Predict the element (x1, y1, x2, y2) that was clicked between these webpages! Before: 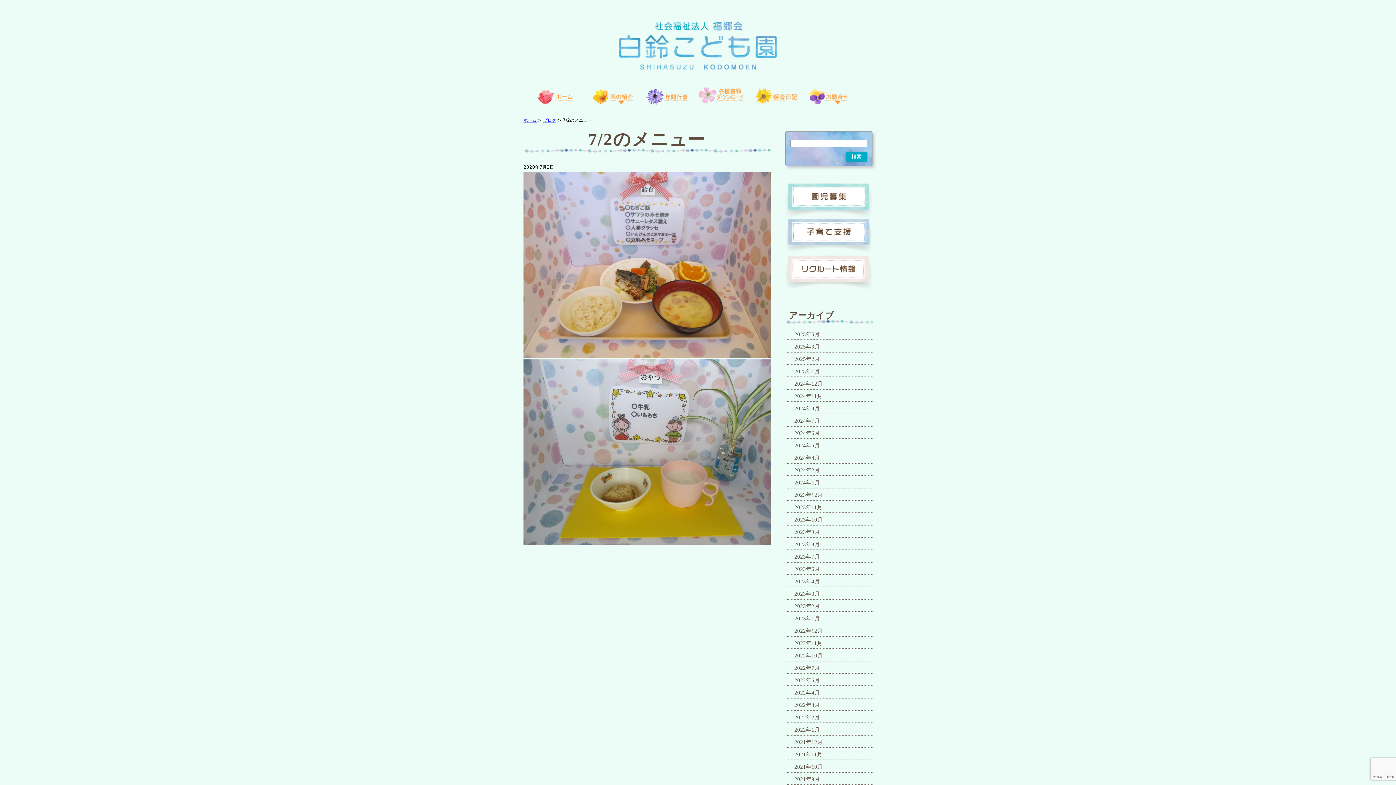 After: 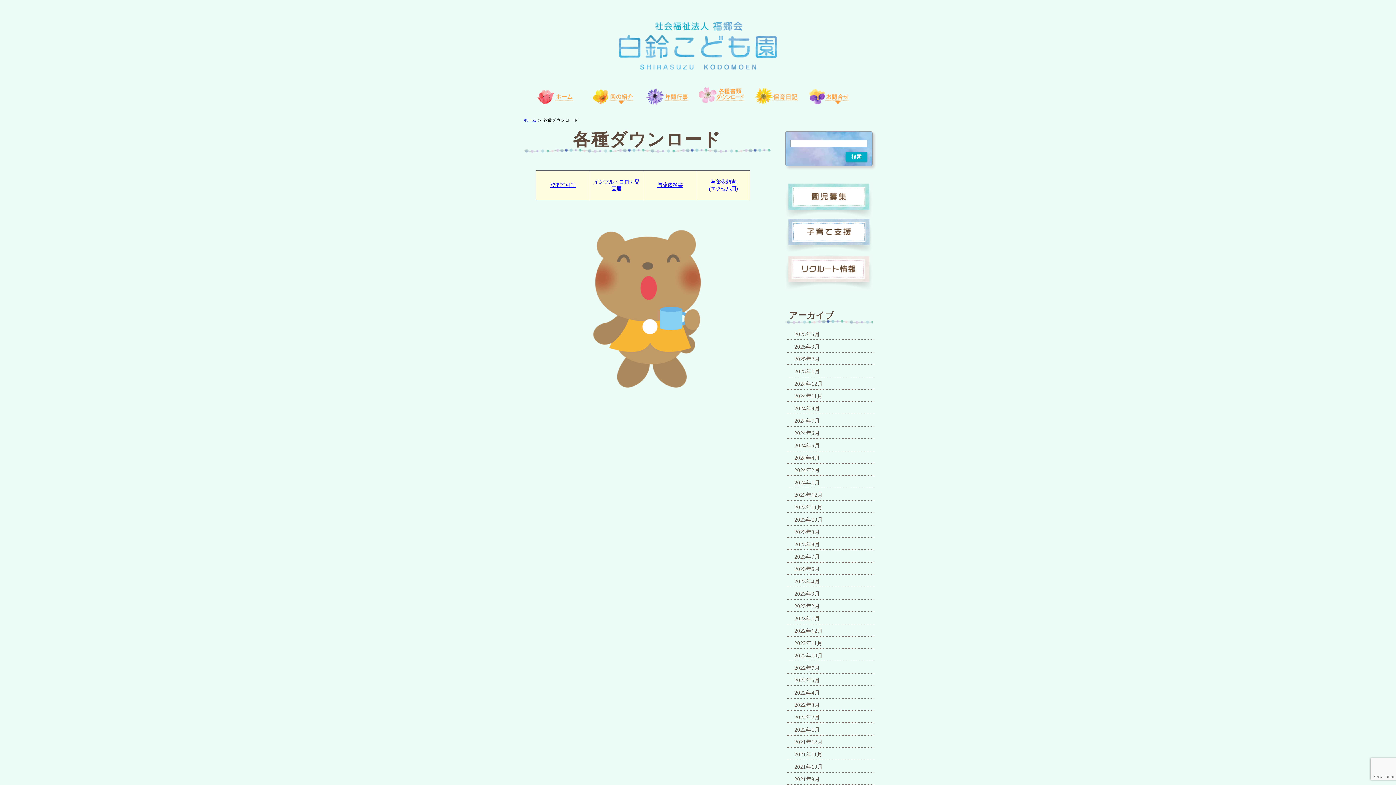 Action: bbox: (697, 83, 753, 106)